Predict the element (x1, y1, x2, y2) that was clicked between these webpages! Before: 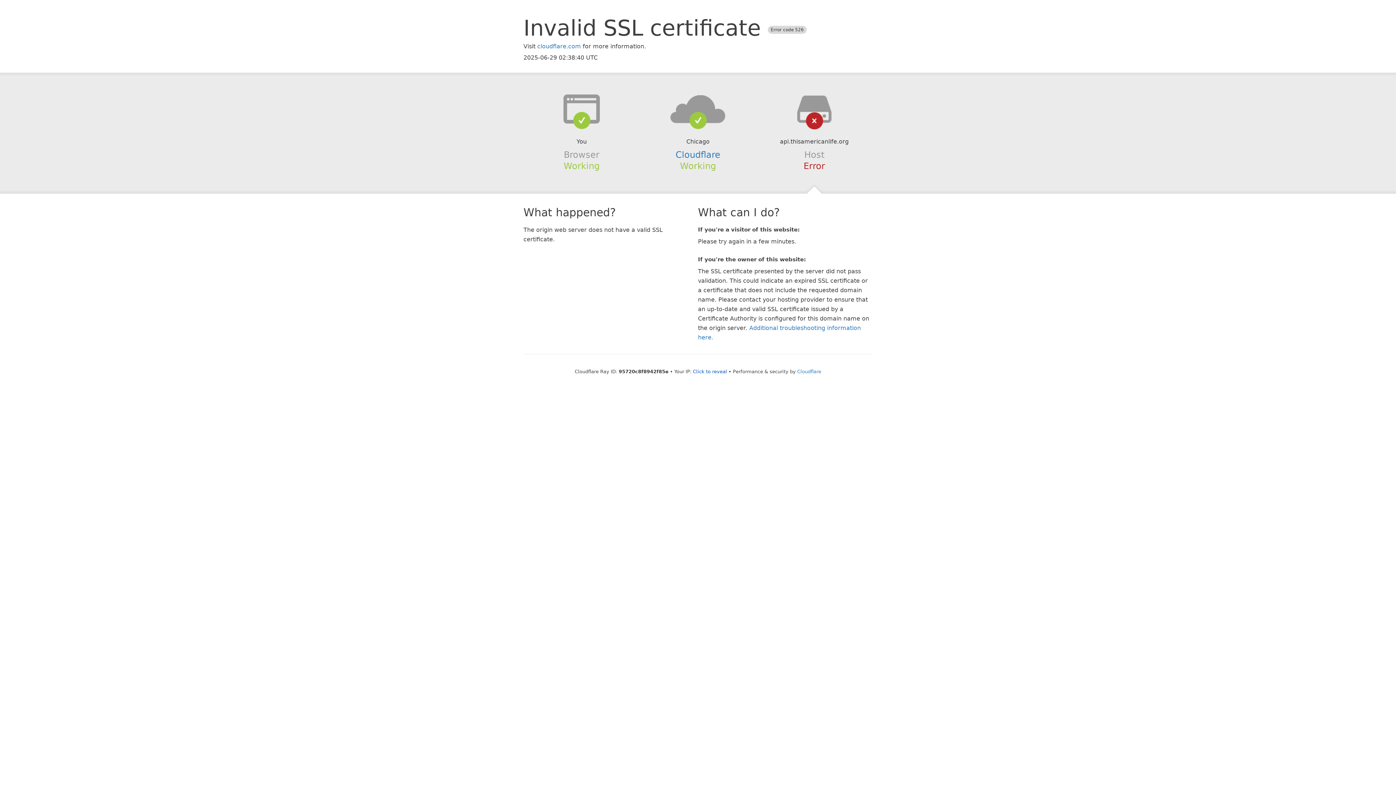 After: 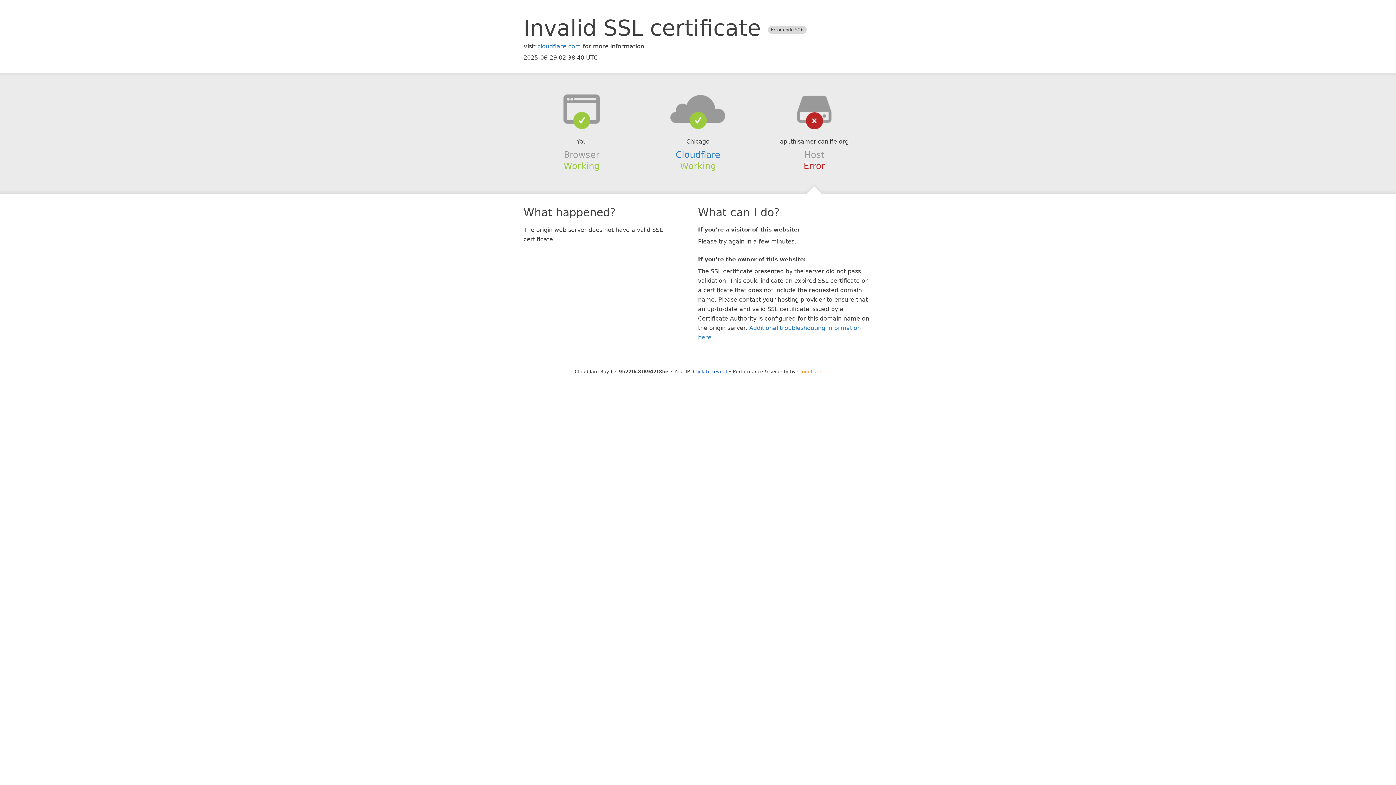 Action: label: Cloudflare bbox: (797, 368, 821, 374)